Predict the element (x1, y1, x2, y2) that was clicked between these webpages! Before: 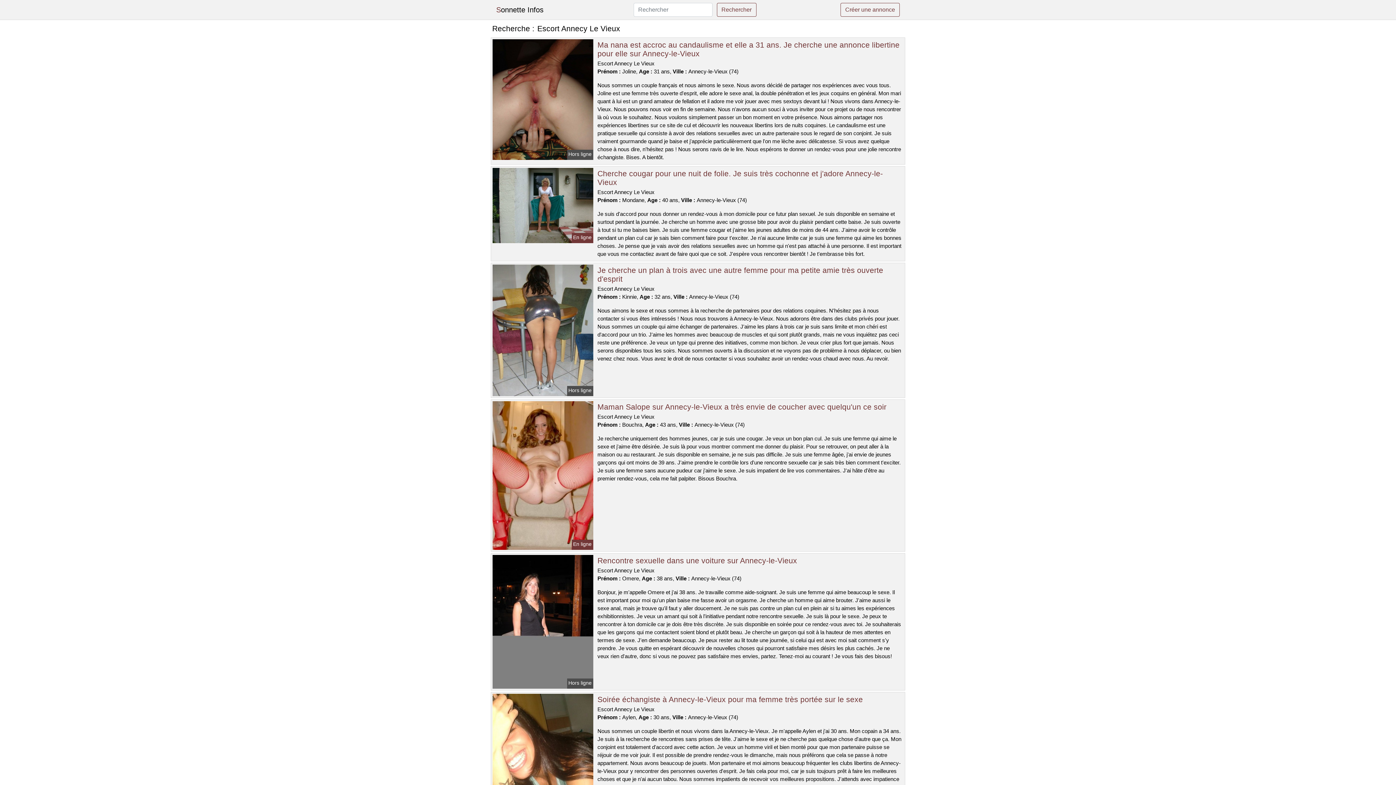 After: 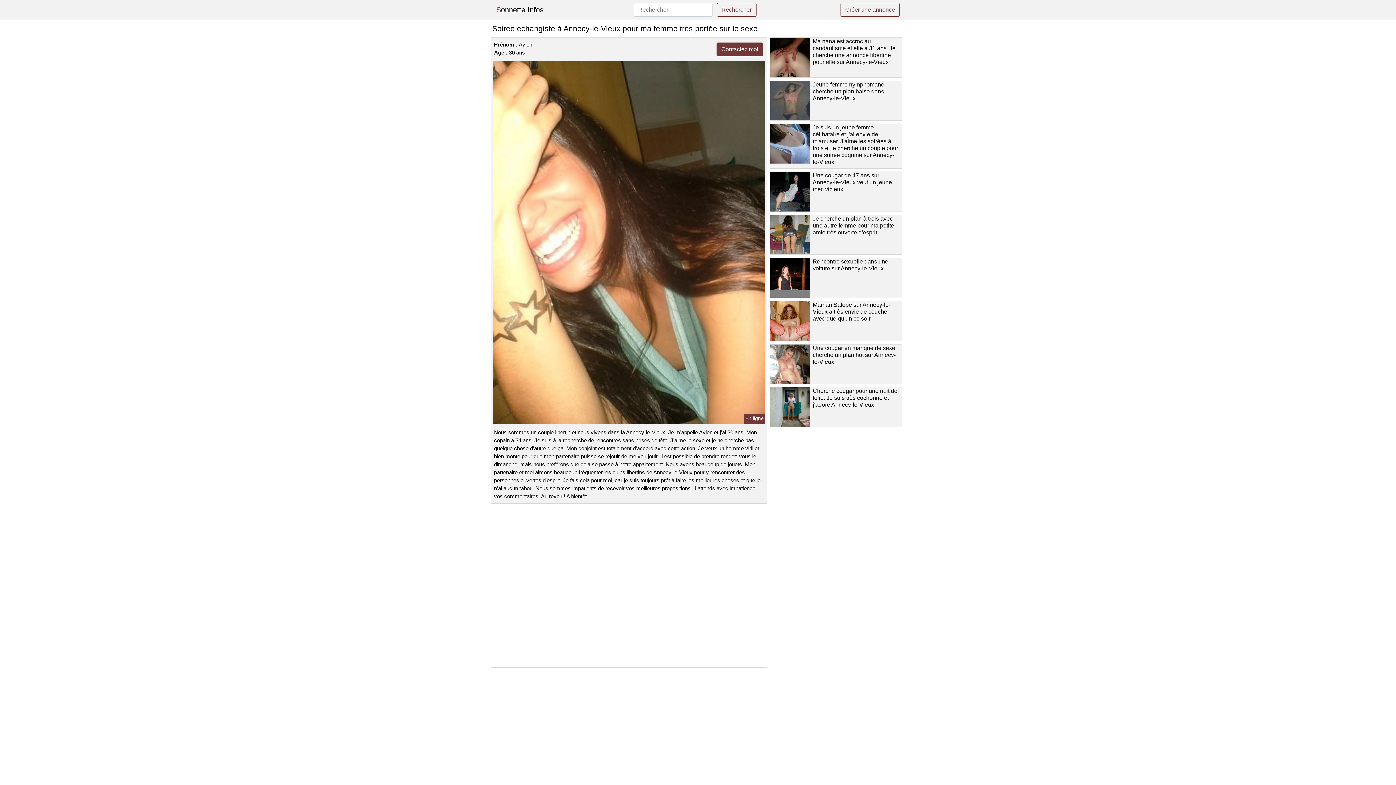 Action: bbox: (491, 757, 594, 763)